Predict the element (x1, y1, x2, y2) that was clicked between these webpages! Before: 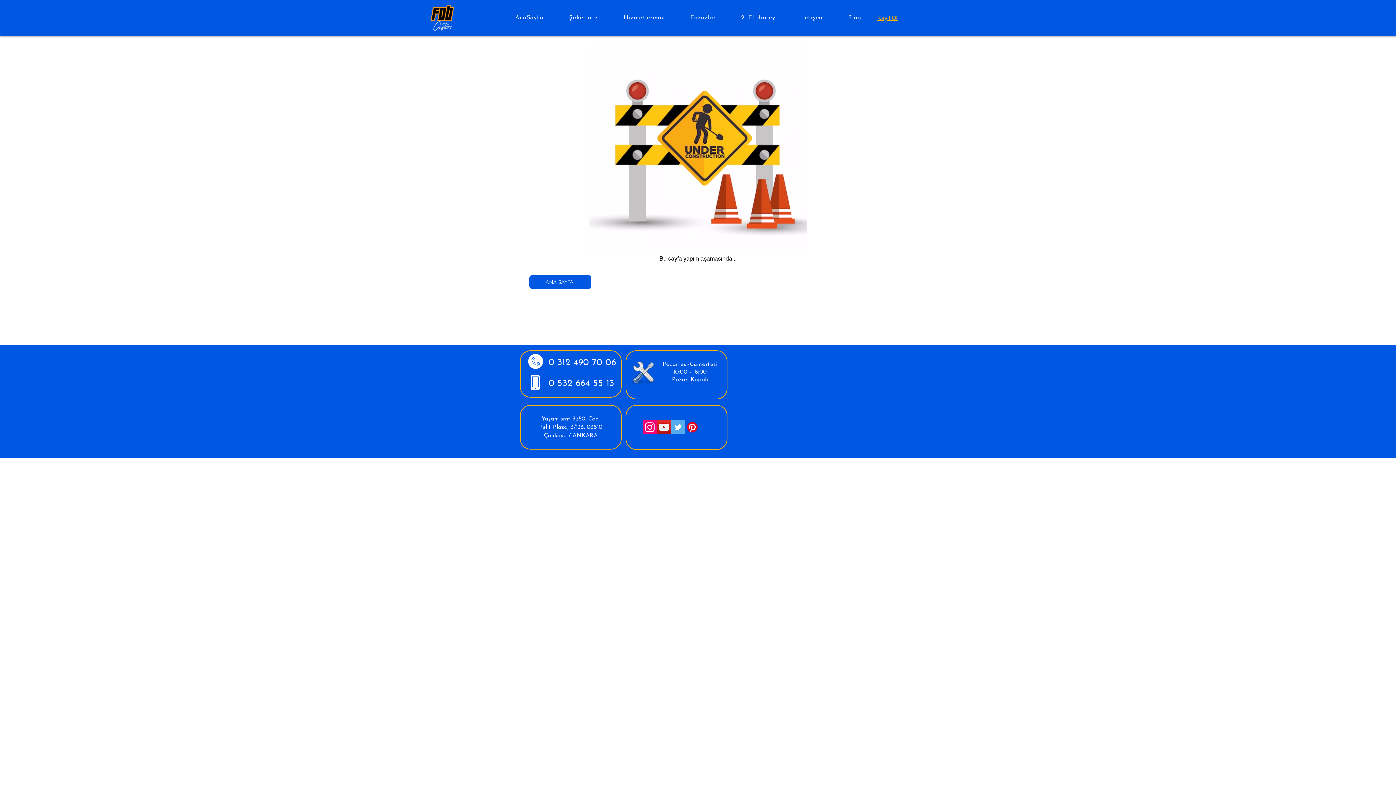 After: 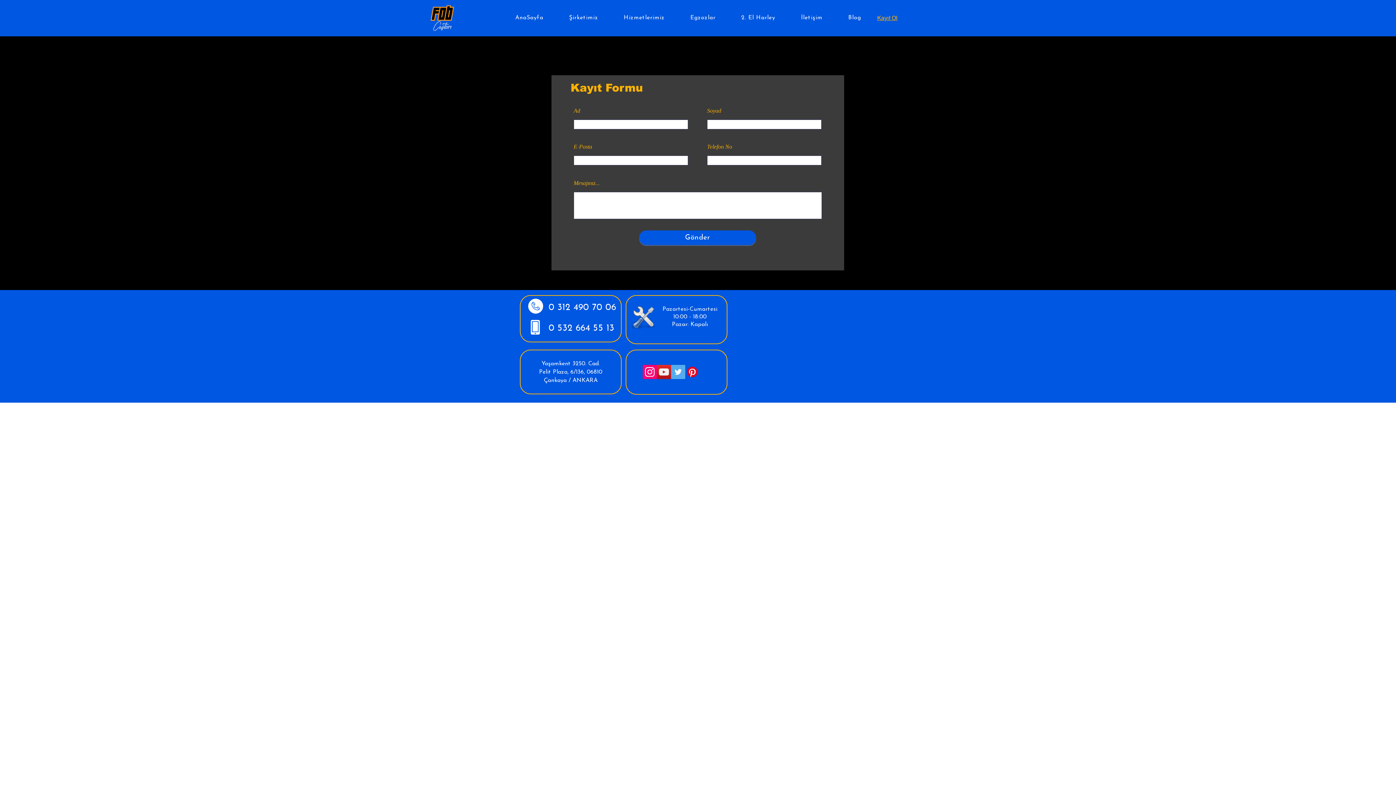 Action: bbox: (877, 14, 897, 21) label: Kayıt Ol